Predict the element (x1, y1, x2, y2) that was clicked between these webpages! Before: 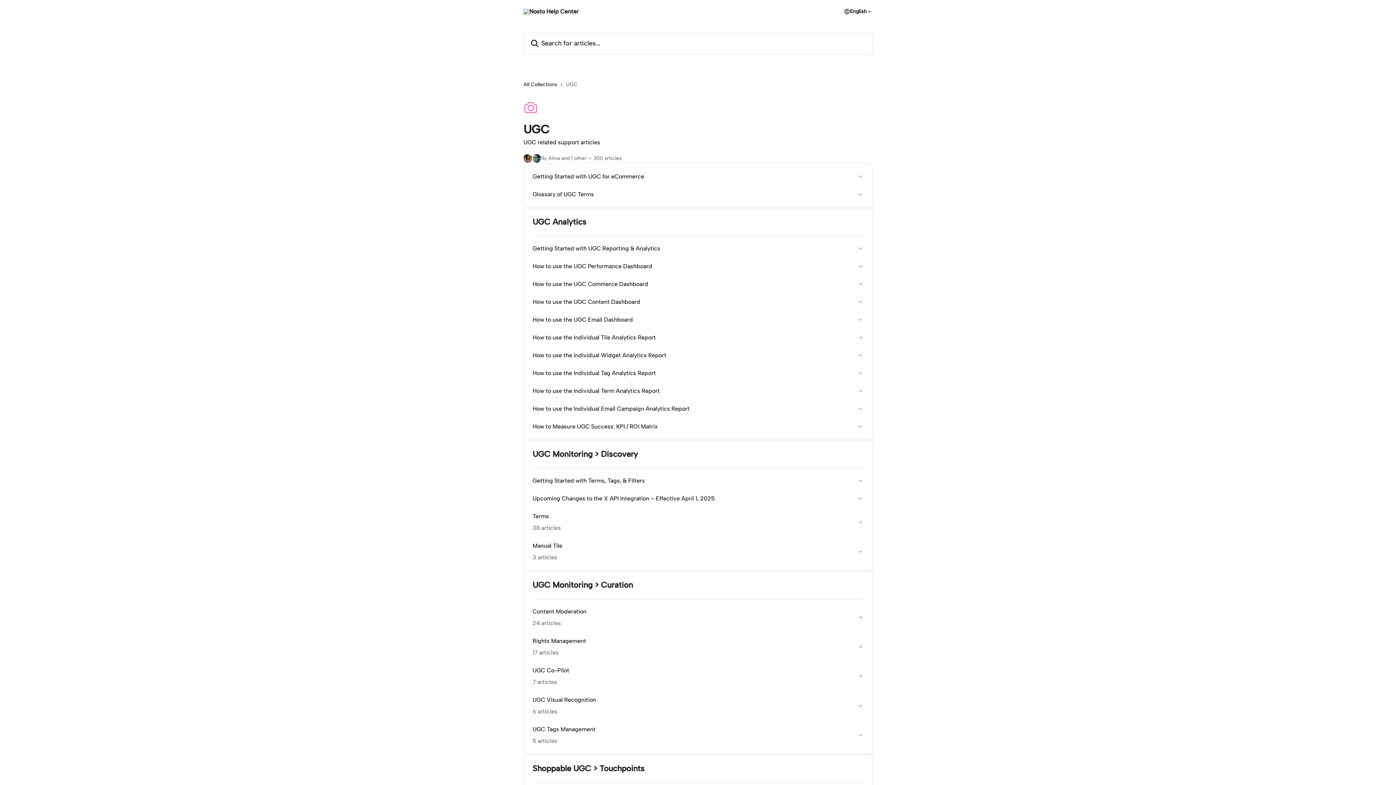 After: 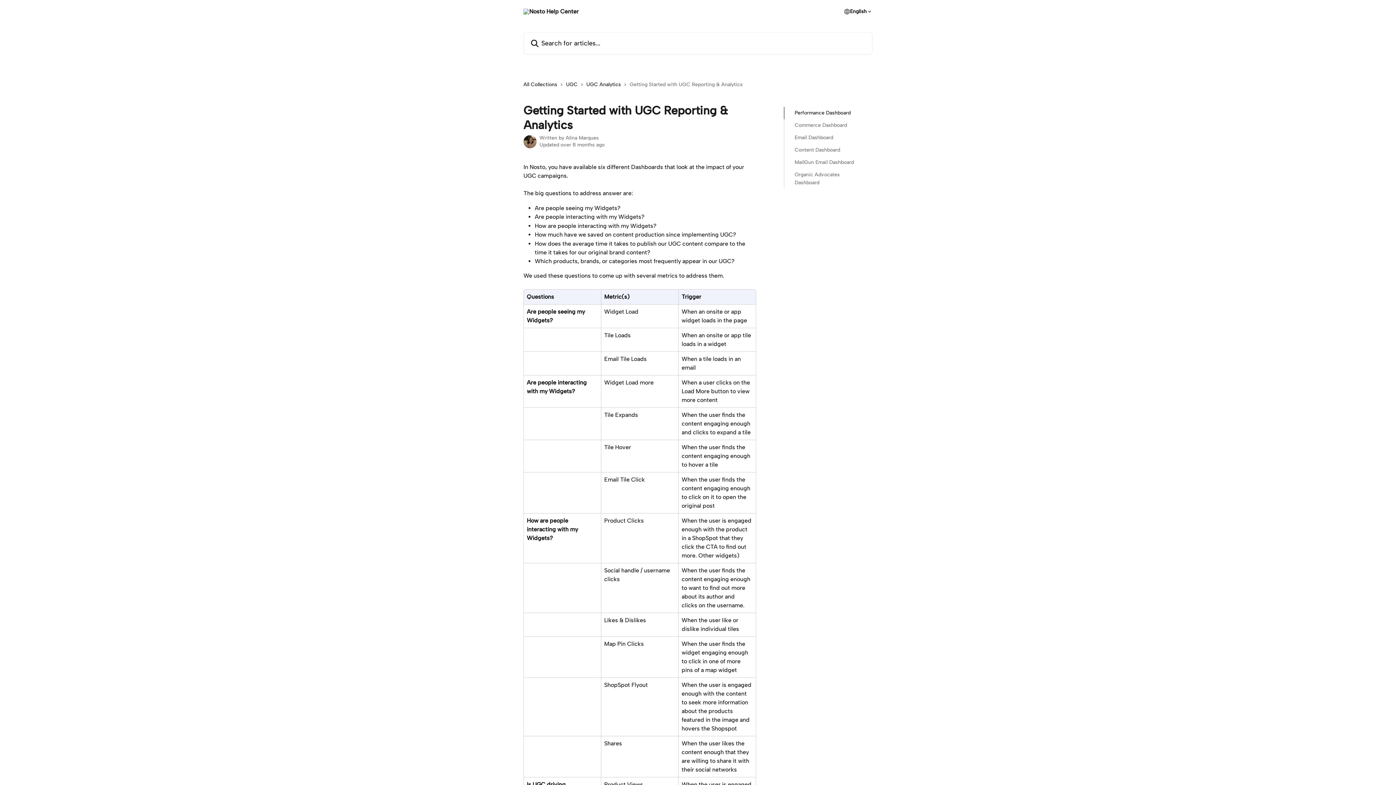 Action: bbox: (528, 239, 868, 257) label: Getting Started with UGC Reporting & Analytics